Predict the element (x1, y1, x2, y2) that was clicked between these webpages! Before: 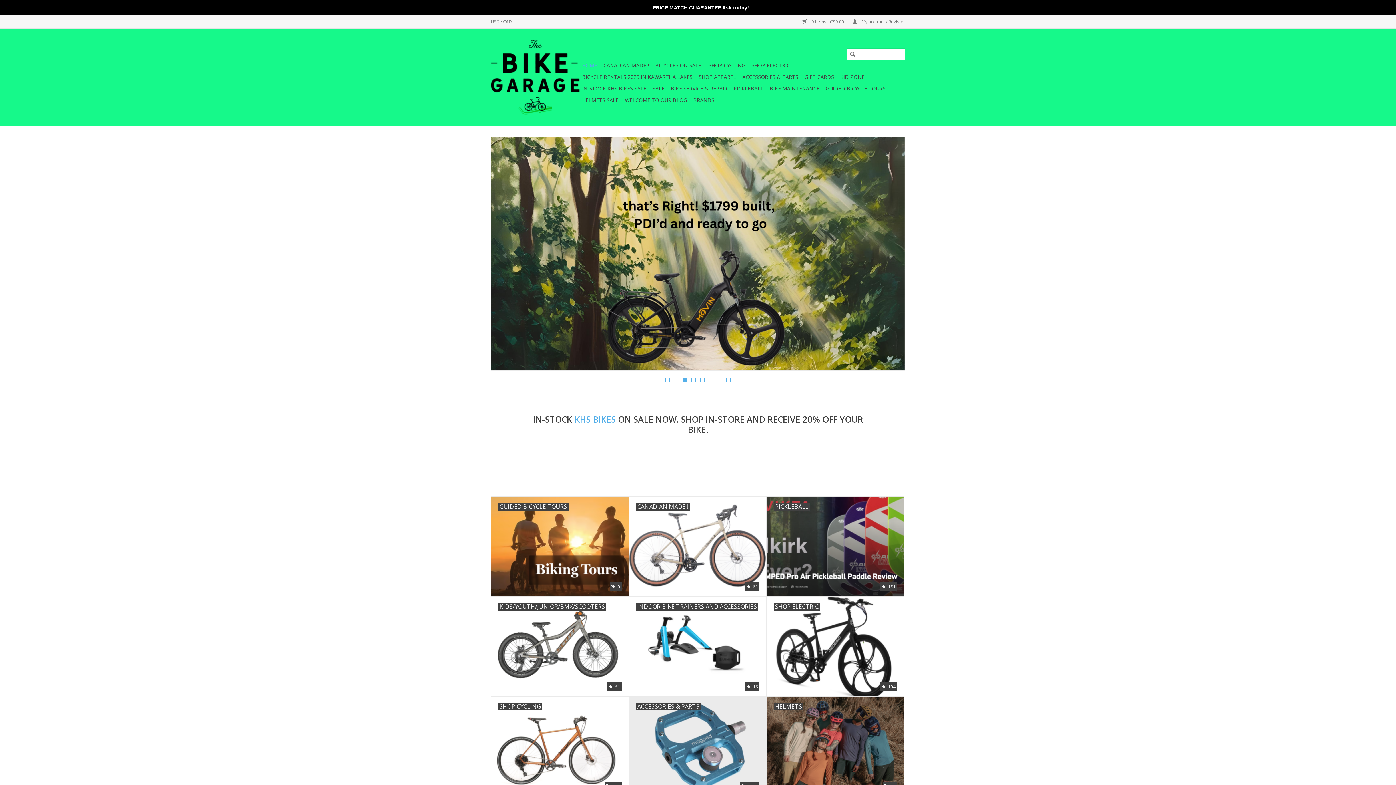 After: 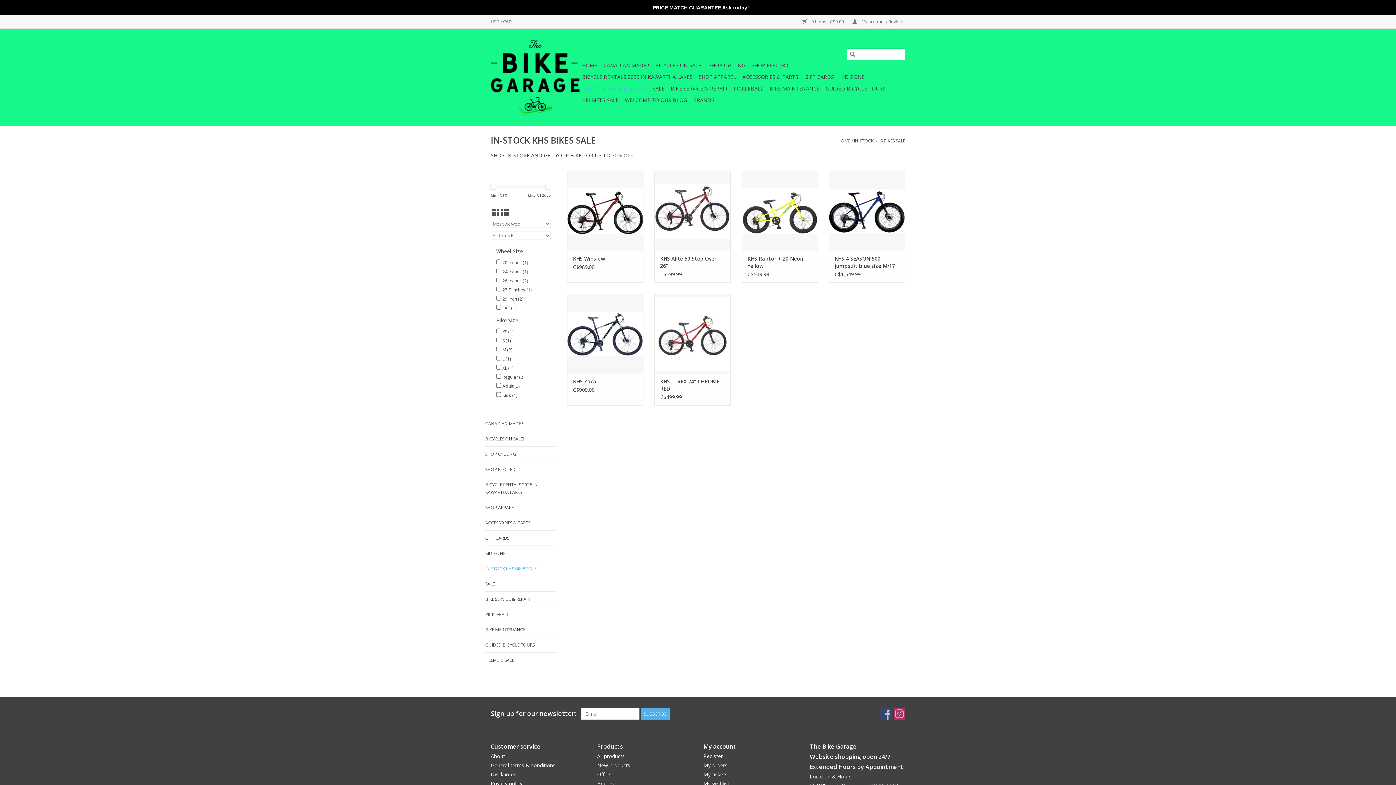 Action: bbox: (580, 82, 648, 94) label: IN-STOCK KHS BIKES SALE